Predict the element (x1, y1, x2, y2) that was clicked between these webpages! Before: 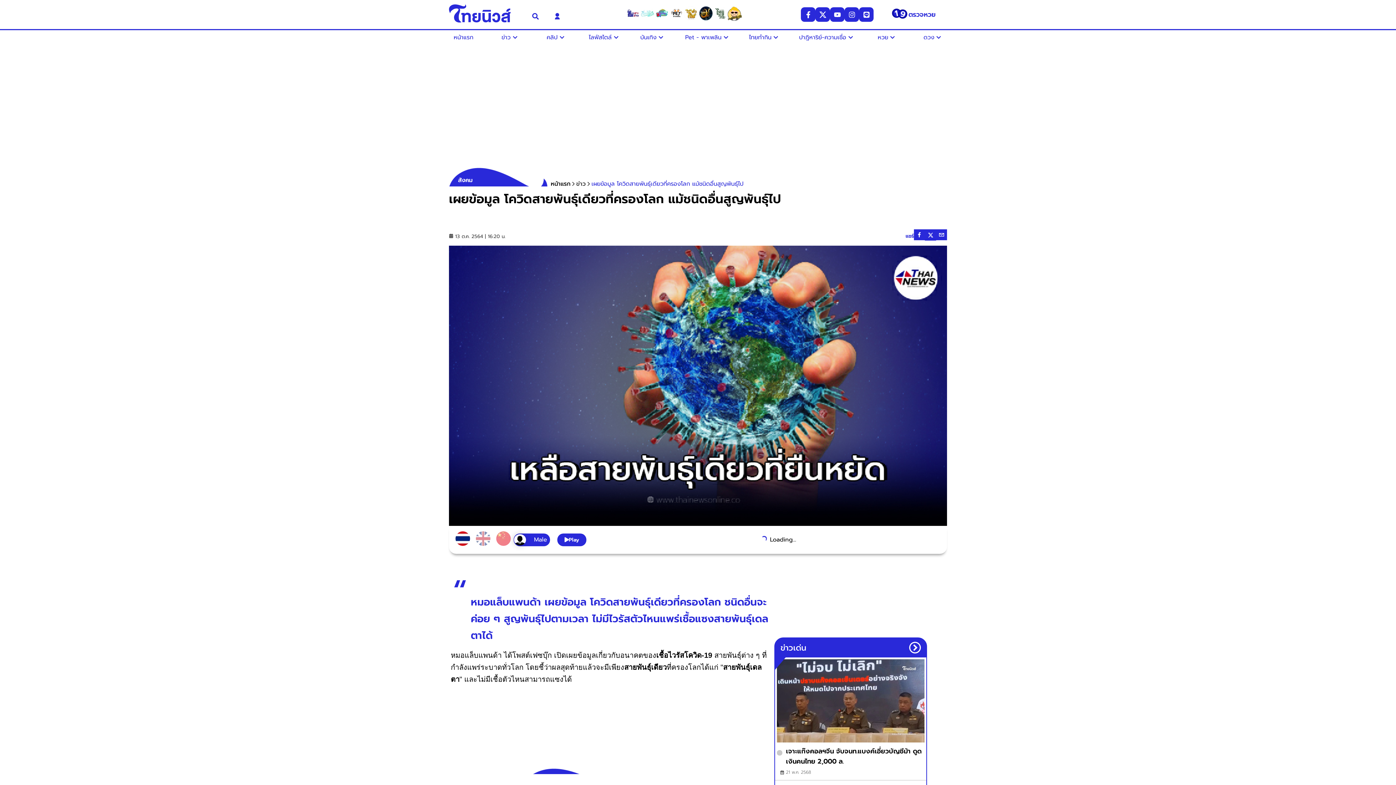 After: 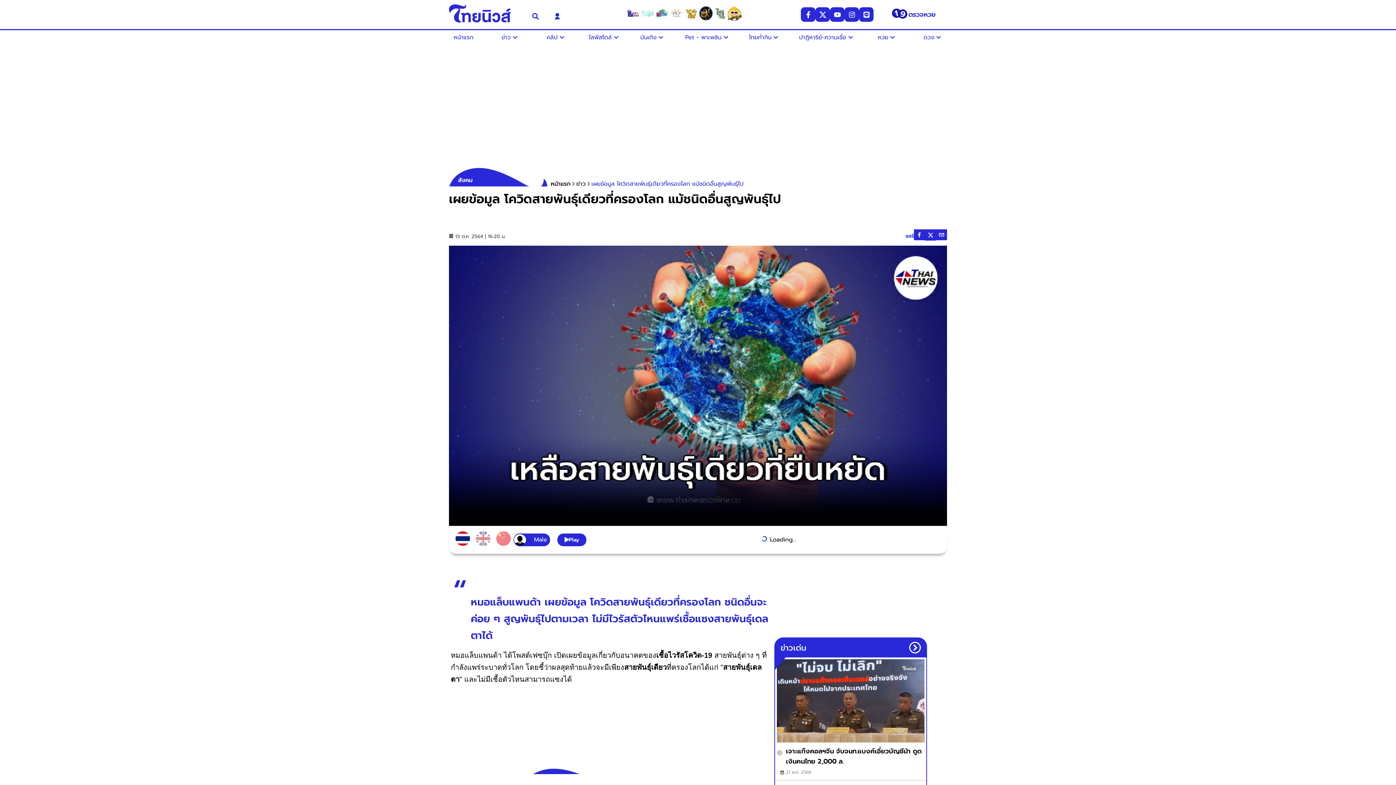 Action: bbox: (669, 6, 683, 23)